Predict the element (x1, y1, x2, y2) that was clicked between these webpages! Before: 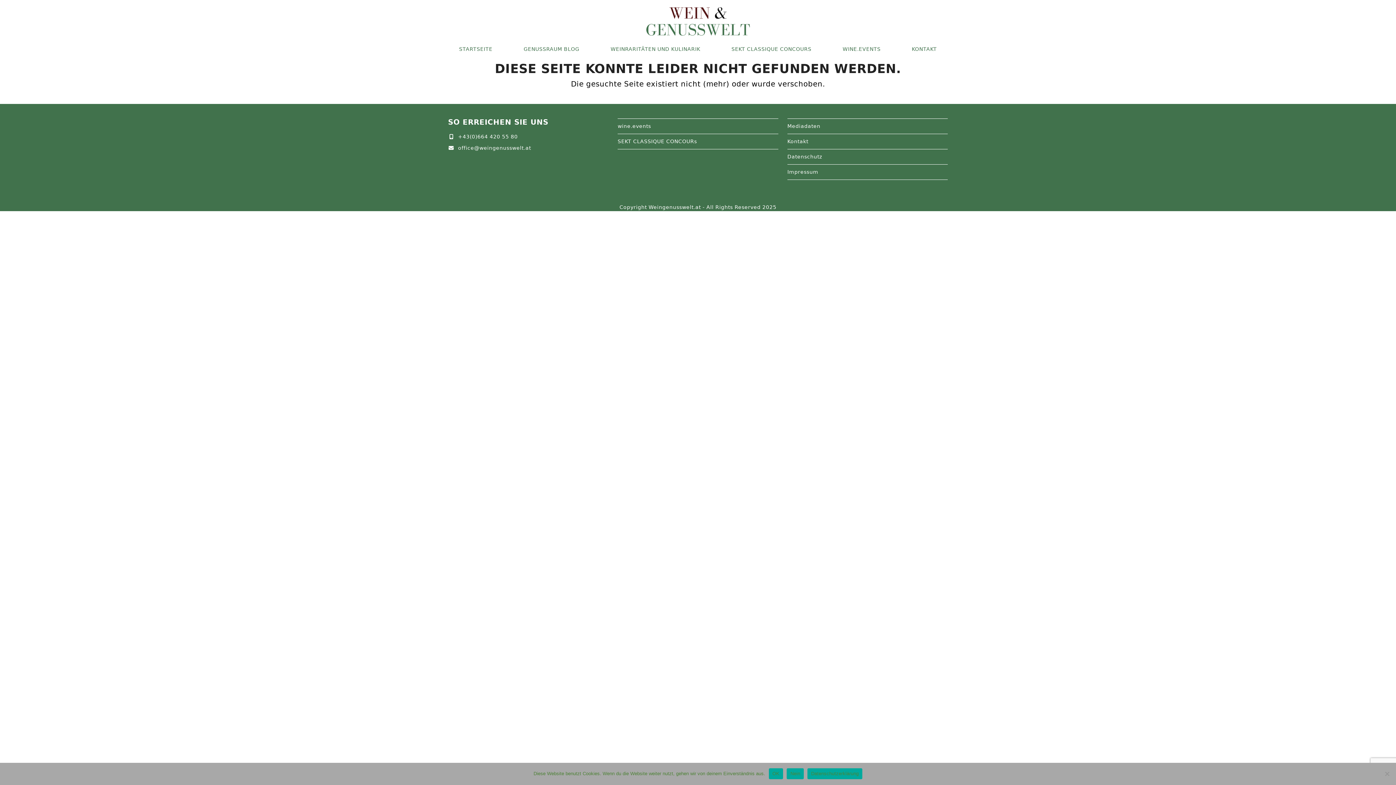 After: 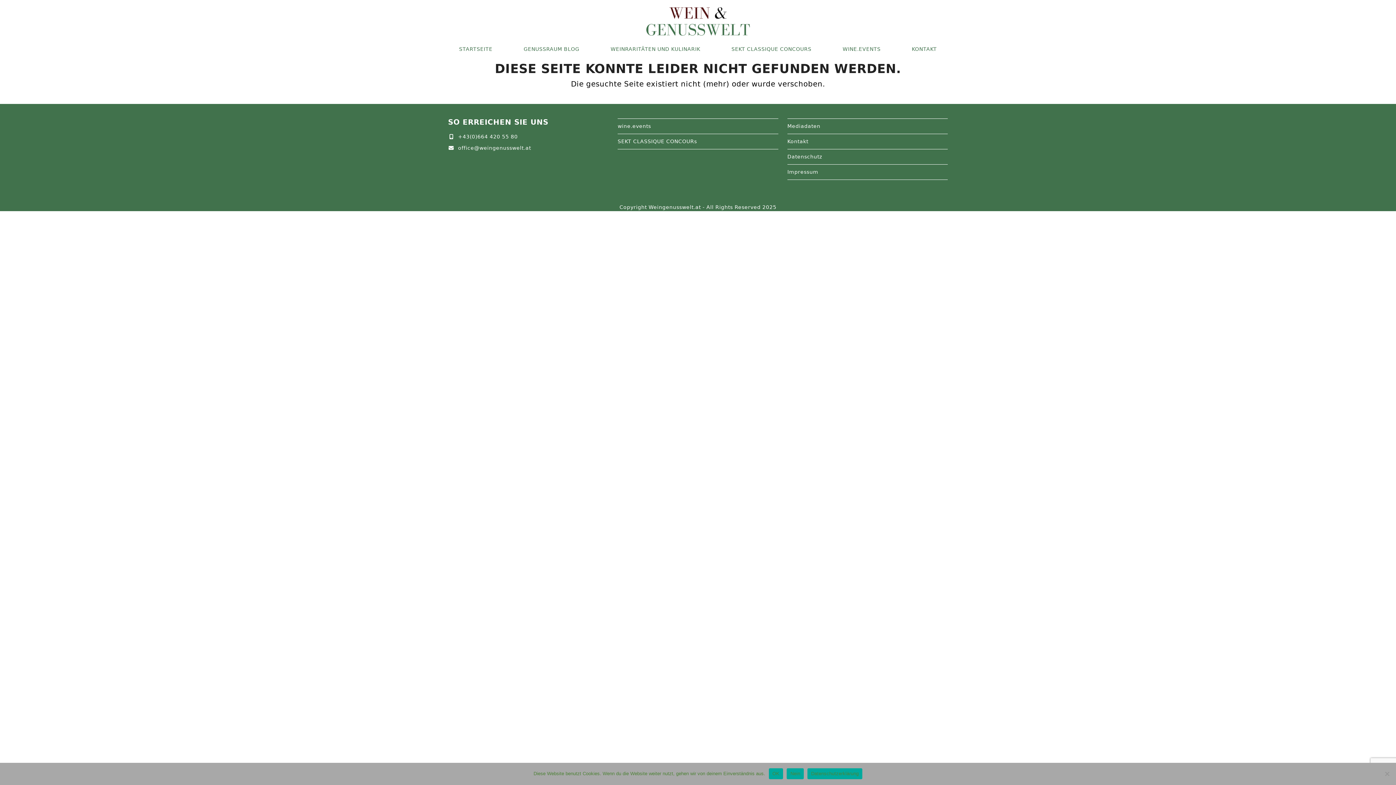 Action: bbox: (458, 145, 531, 150) label: office@weingenusswelt.at